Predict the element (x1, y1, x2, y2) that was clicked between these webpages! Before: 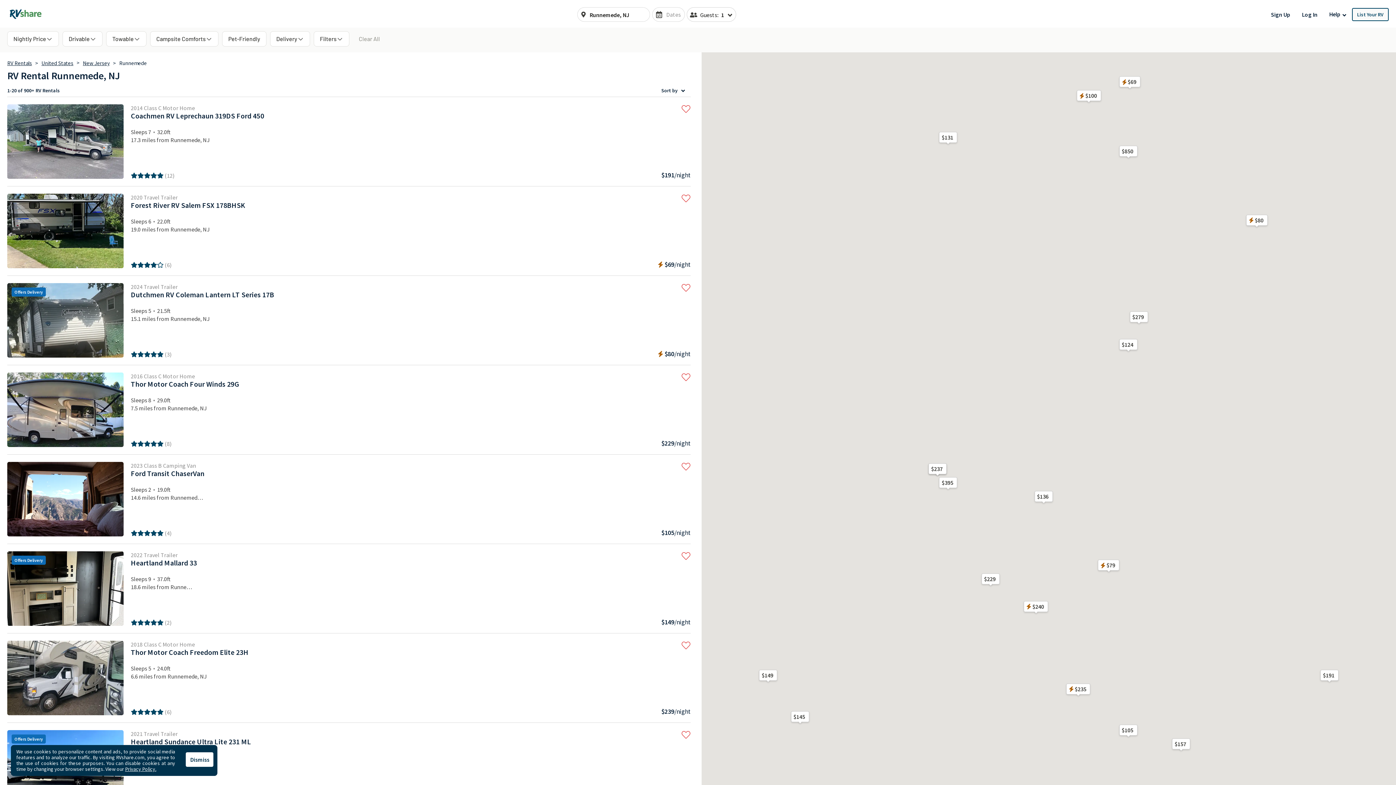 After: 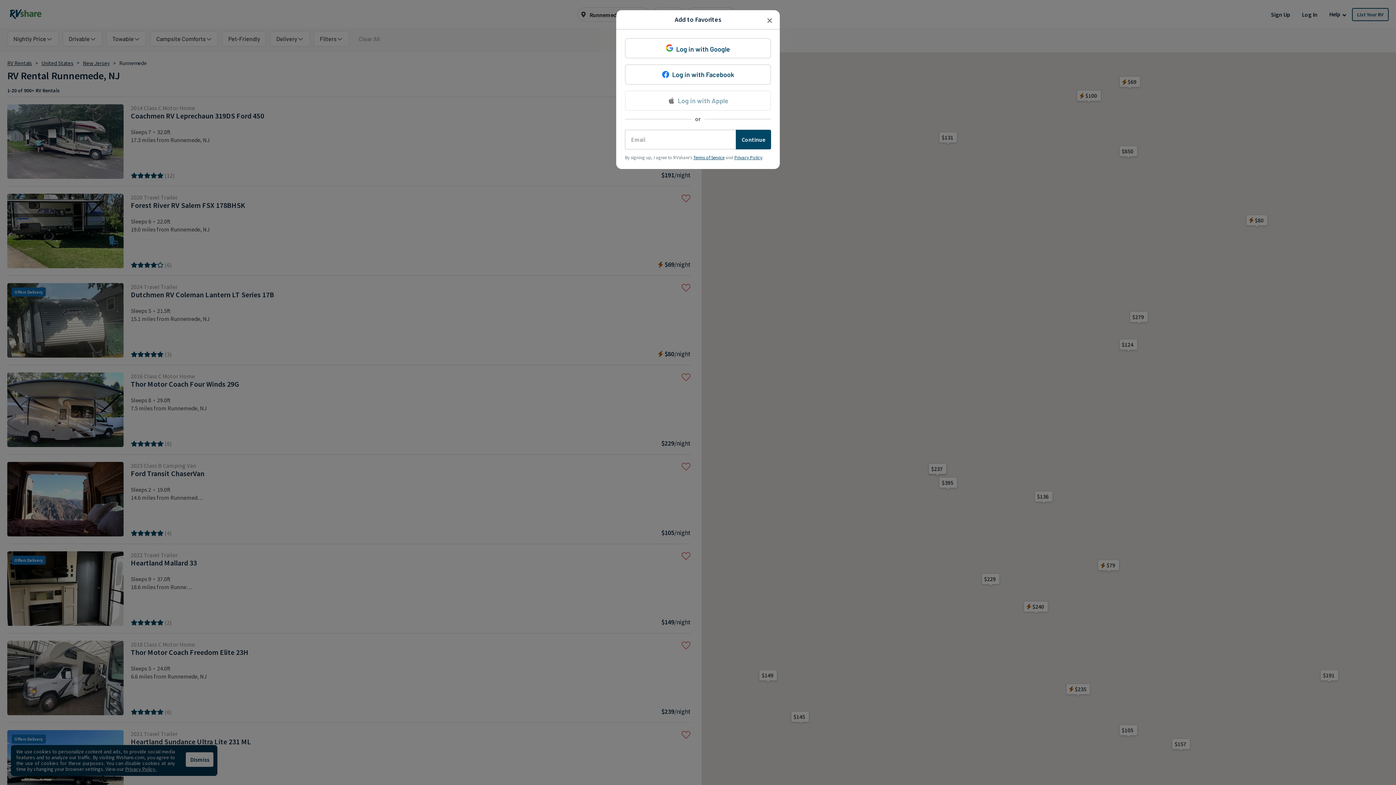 Action: label: Add this RV to your list of favorites bbox: (681, 283, 690, 292)